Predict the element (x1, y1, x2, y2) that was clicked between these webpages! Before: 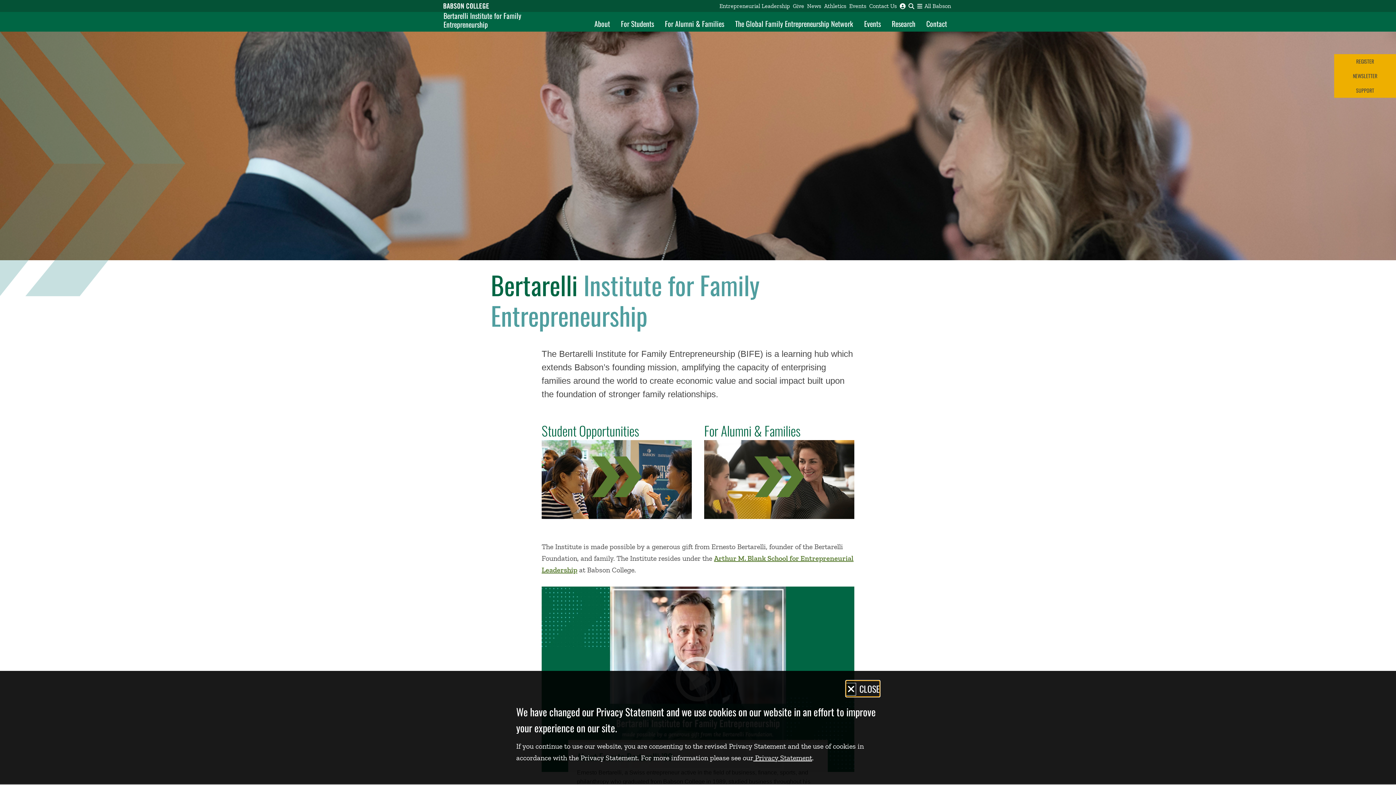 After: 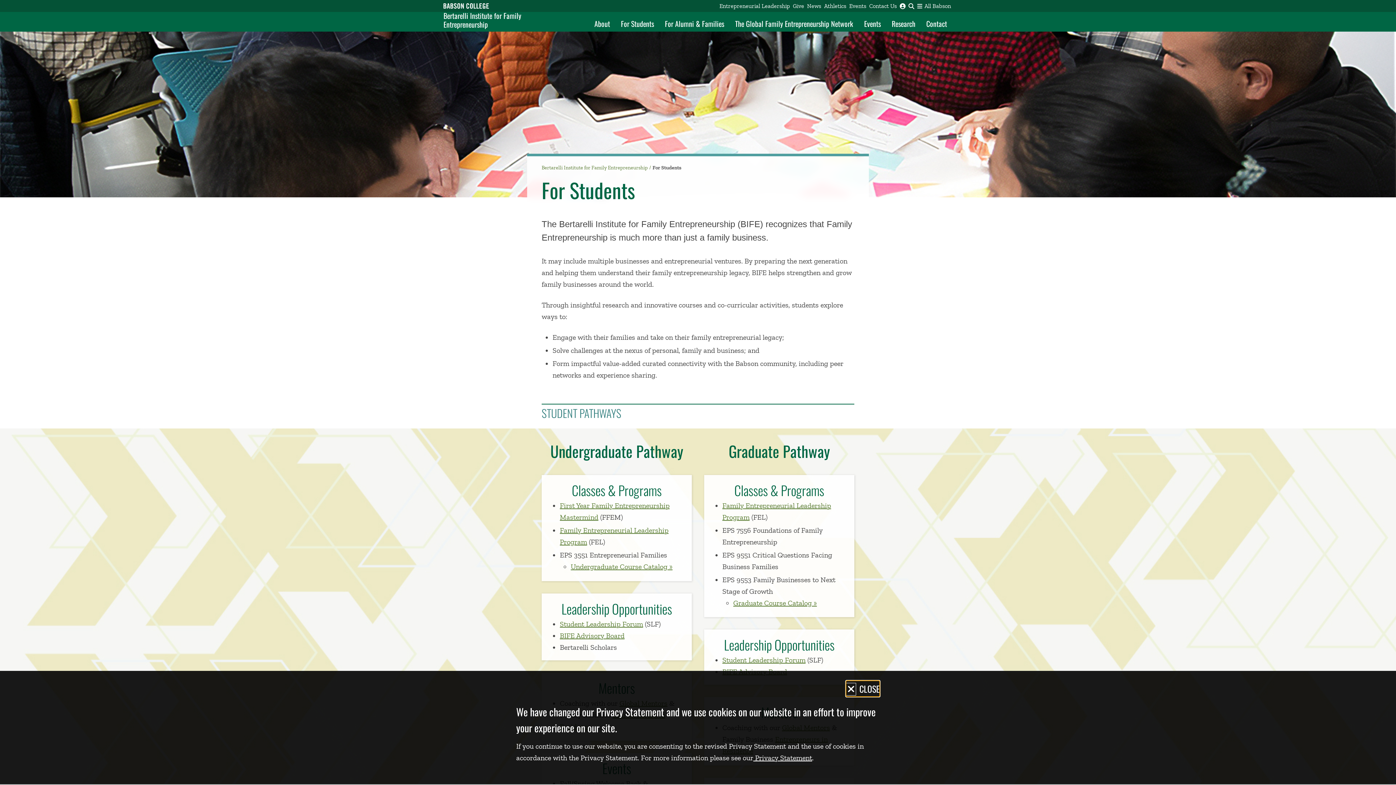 Action: bbox: (615, 15, 659, 31) label: For Students